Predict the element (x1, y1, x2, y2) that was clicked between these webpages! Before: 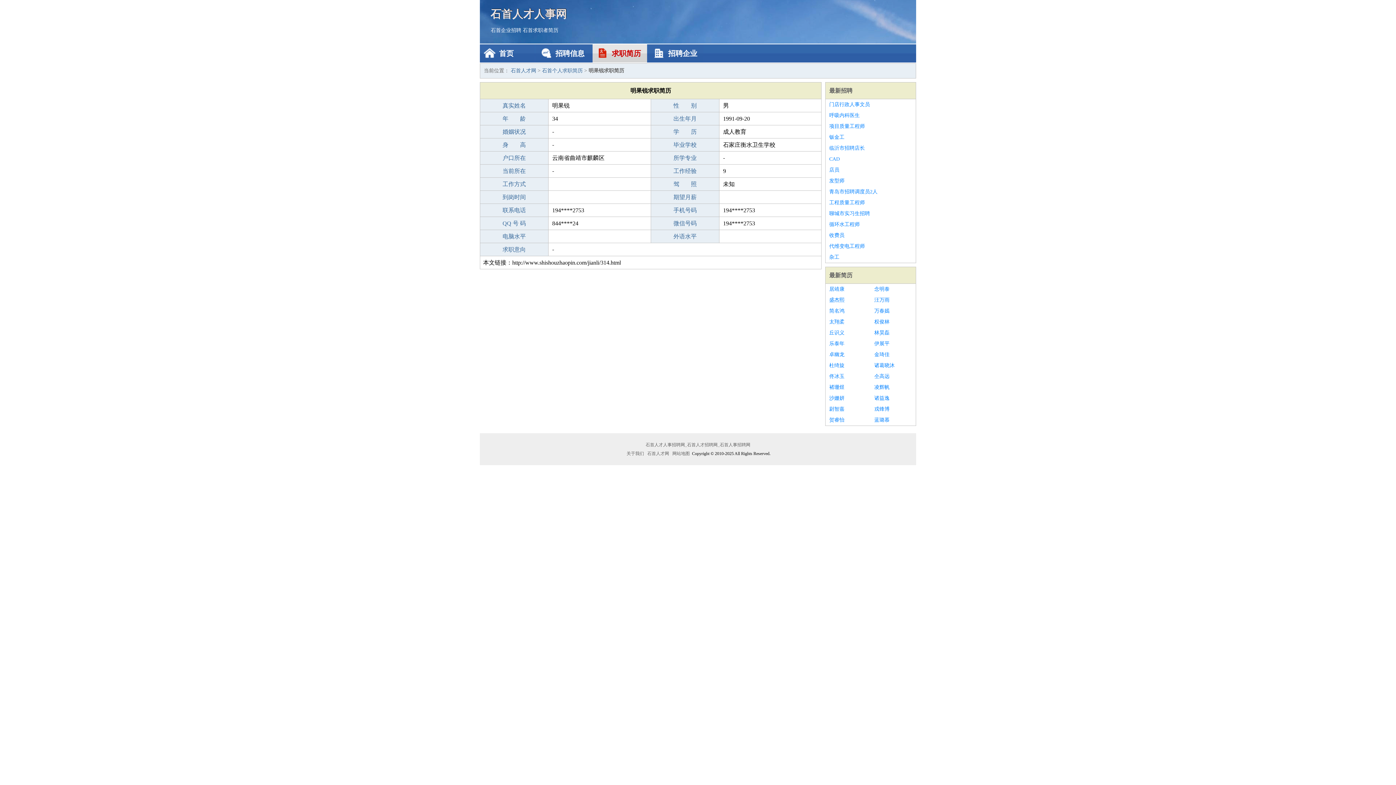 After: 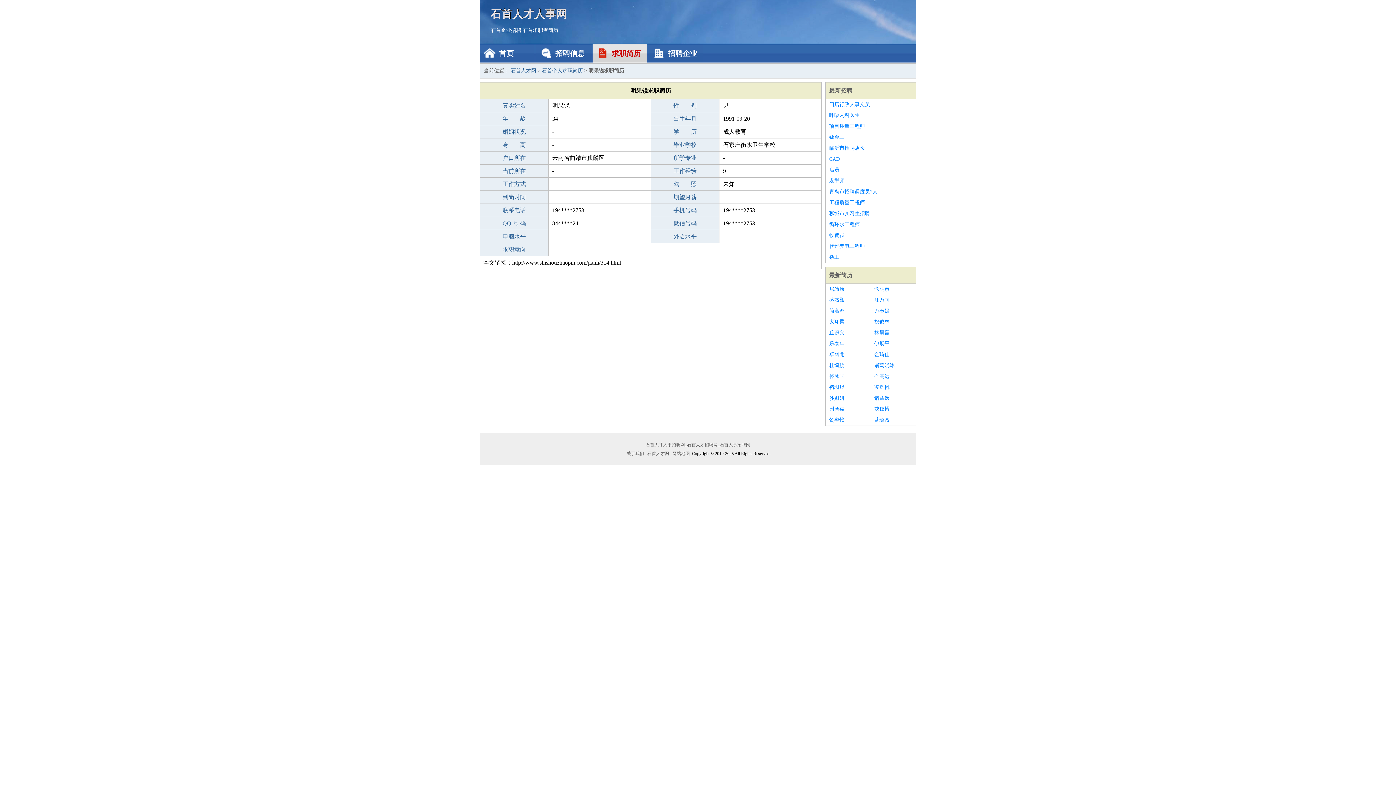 Action: bbox: (829, 186, 912, 197) label: 青岛市招聘调度员2人